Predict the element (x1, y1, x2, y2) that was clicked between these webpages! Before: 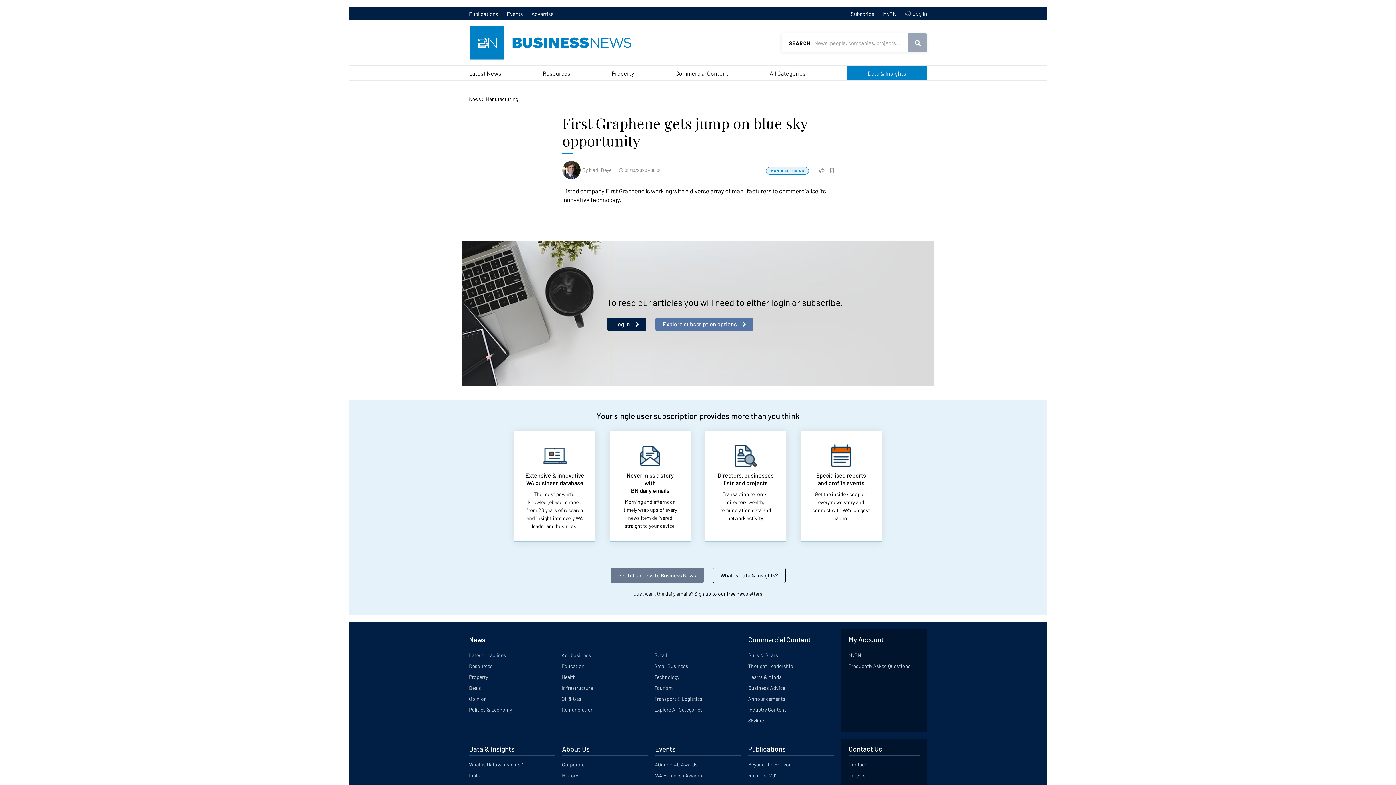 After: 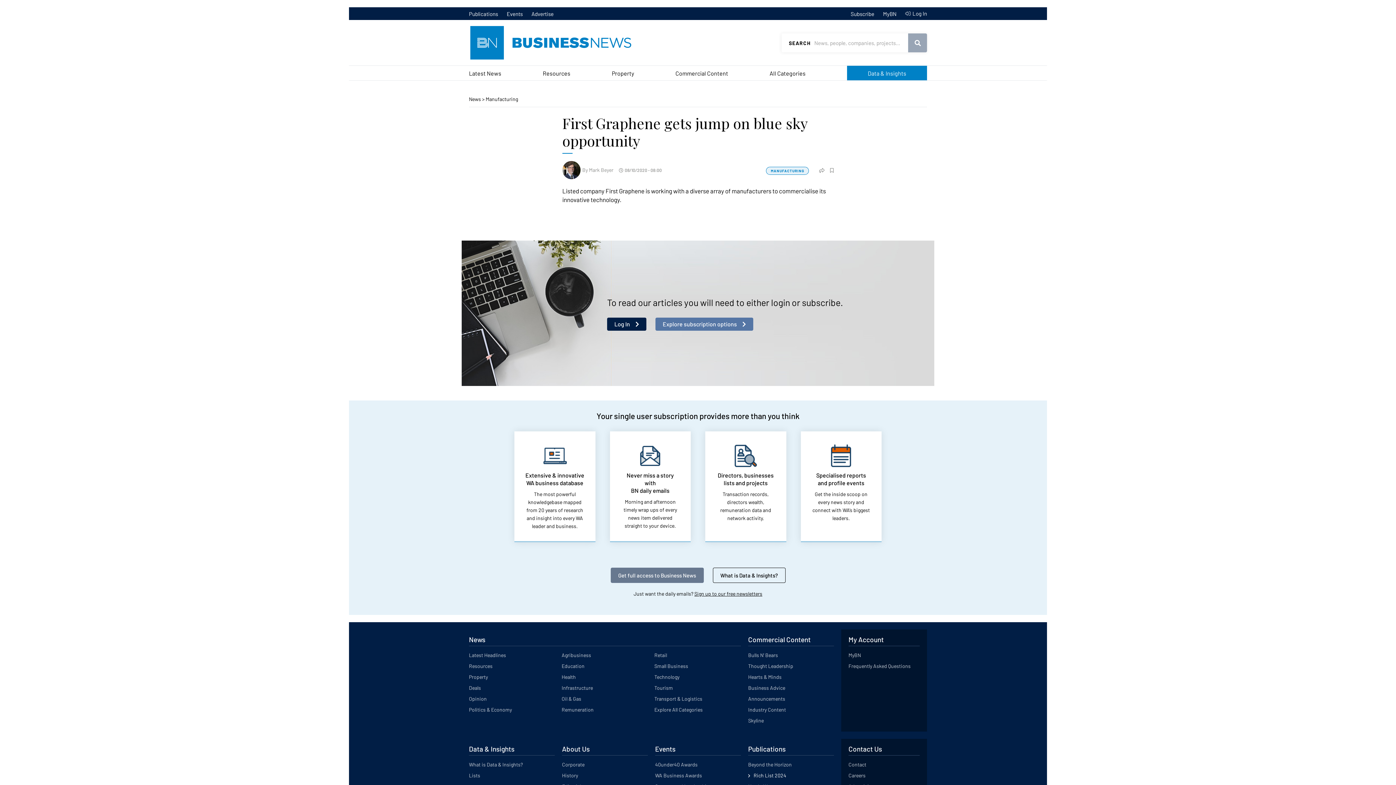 Action: label: Rich List 2024 bbox: (742, 770, 834, 781)